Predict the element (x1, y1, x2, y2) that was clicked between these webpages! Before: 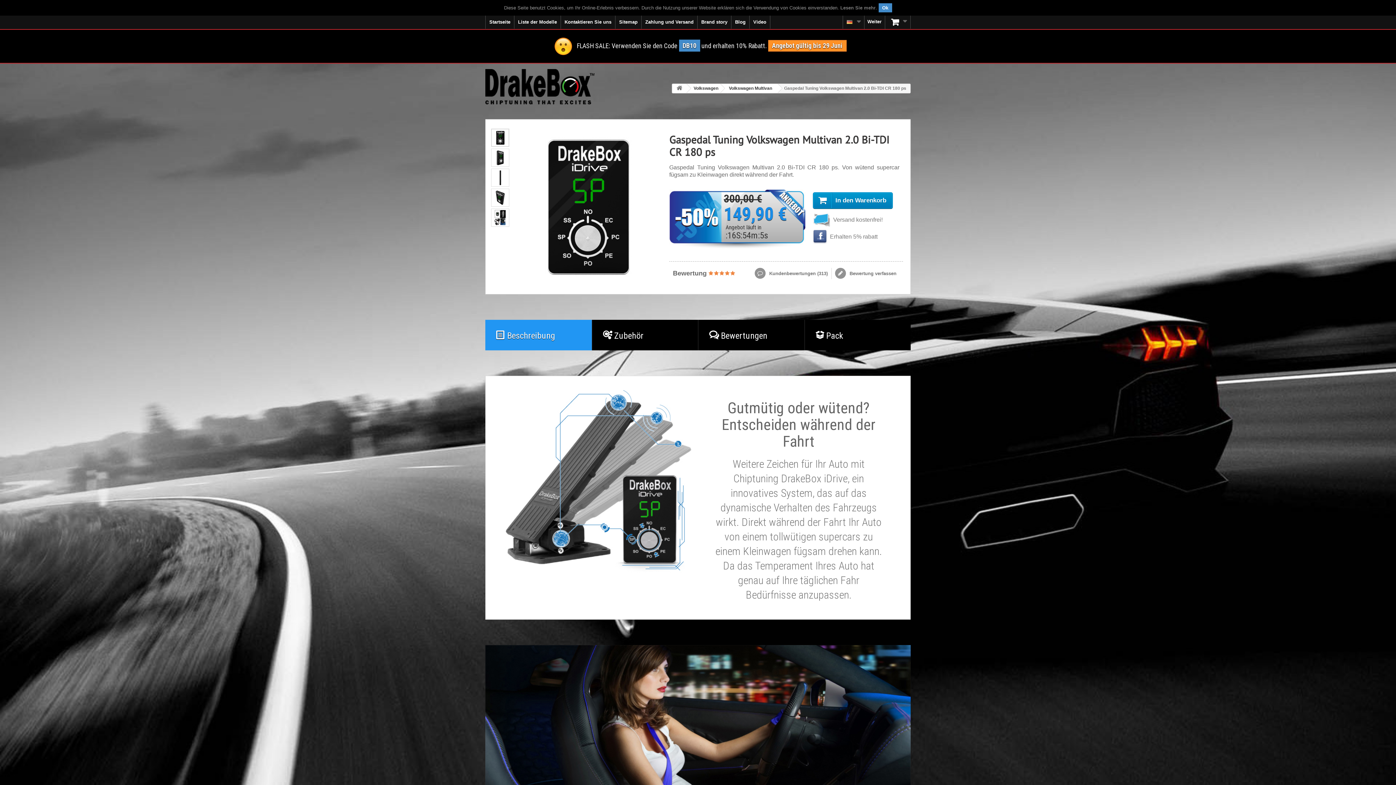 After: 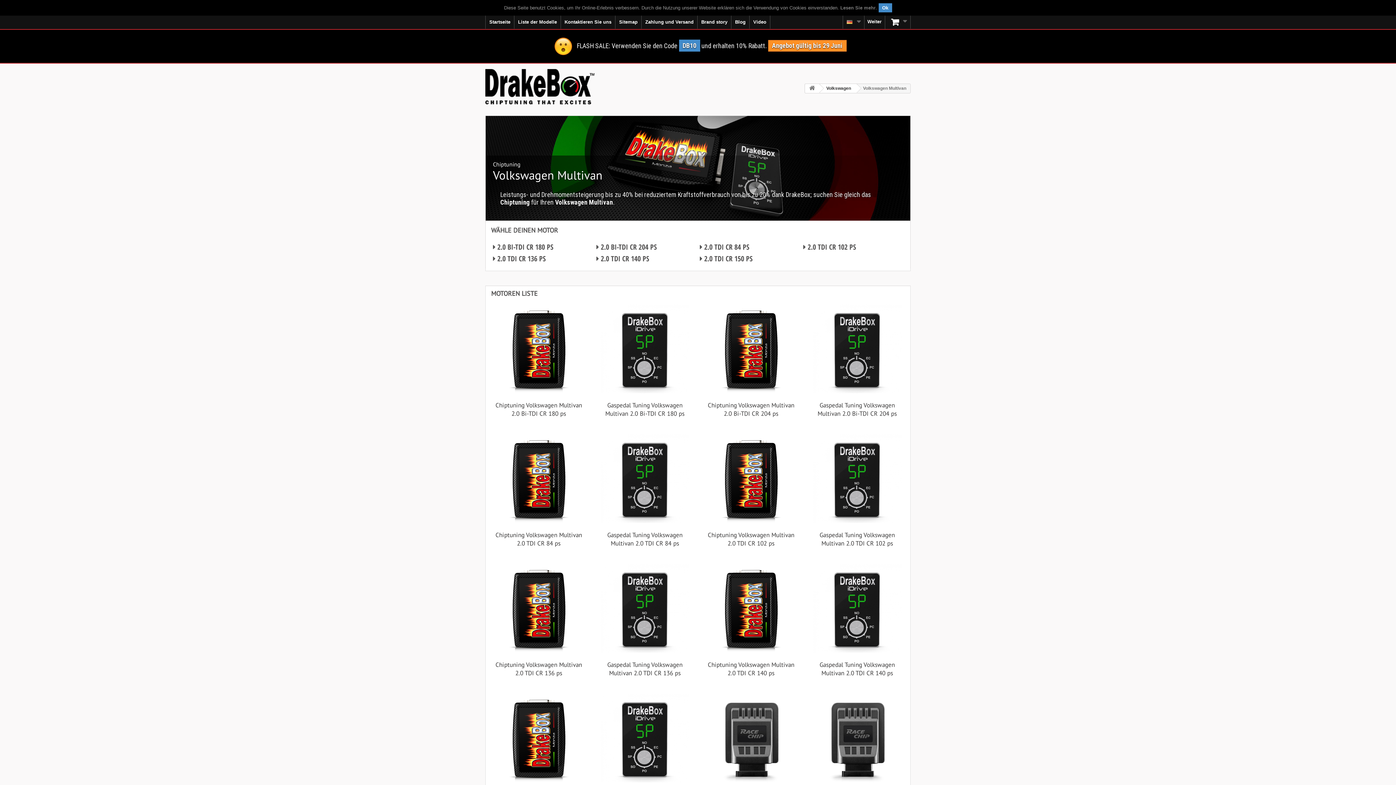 Action: label: Volkswagen Multivan bbox: (721, 84, 777, 92)